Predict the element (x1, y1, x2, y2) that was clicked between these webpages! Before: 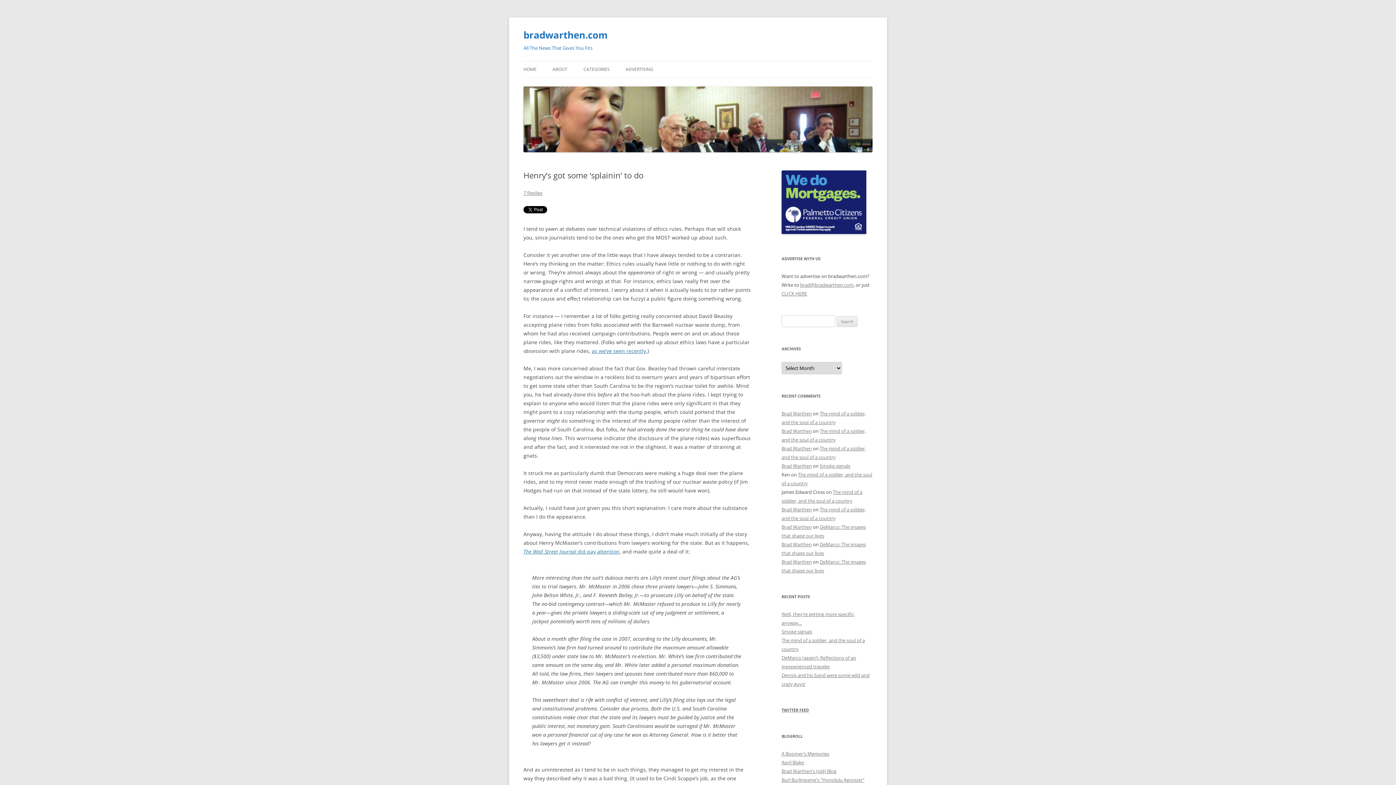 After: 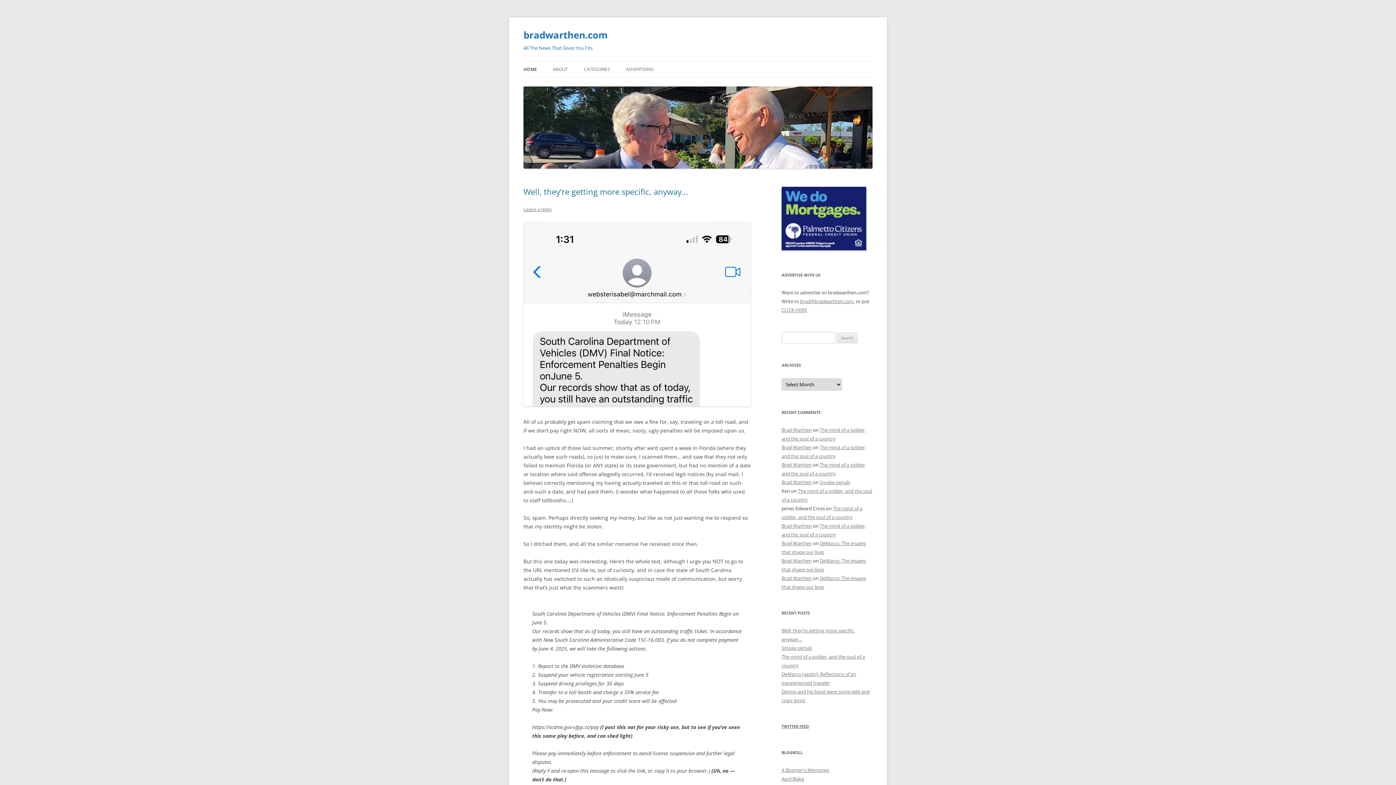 Action: bbox: (523, 61, 536, 77) label: HOME